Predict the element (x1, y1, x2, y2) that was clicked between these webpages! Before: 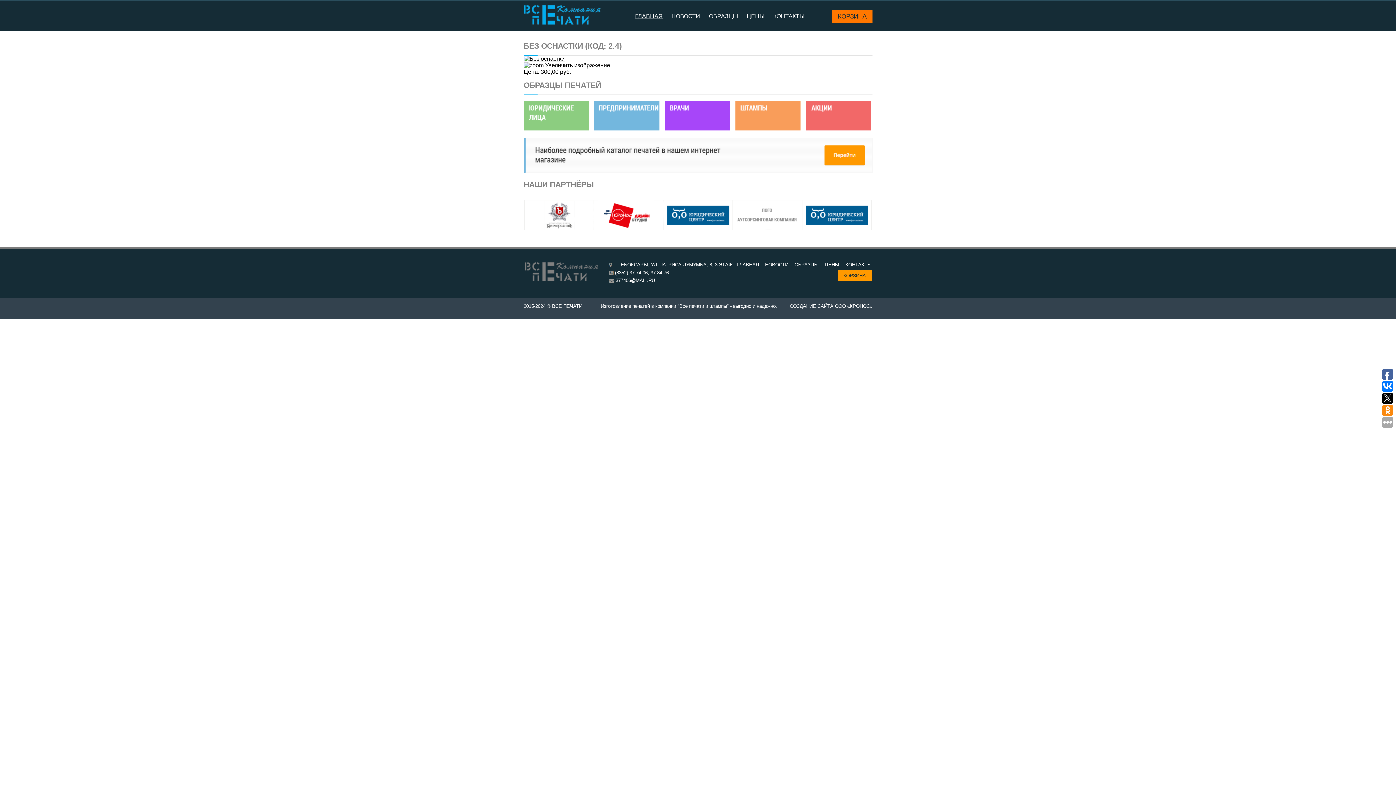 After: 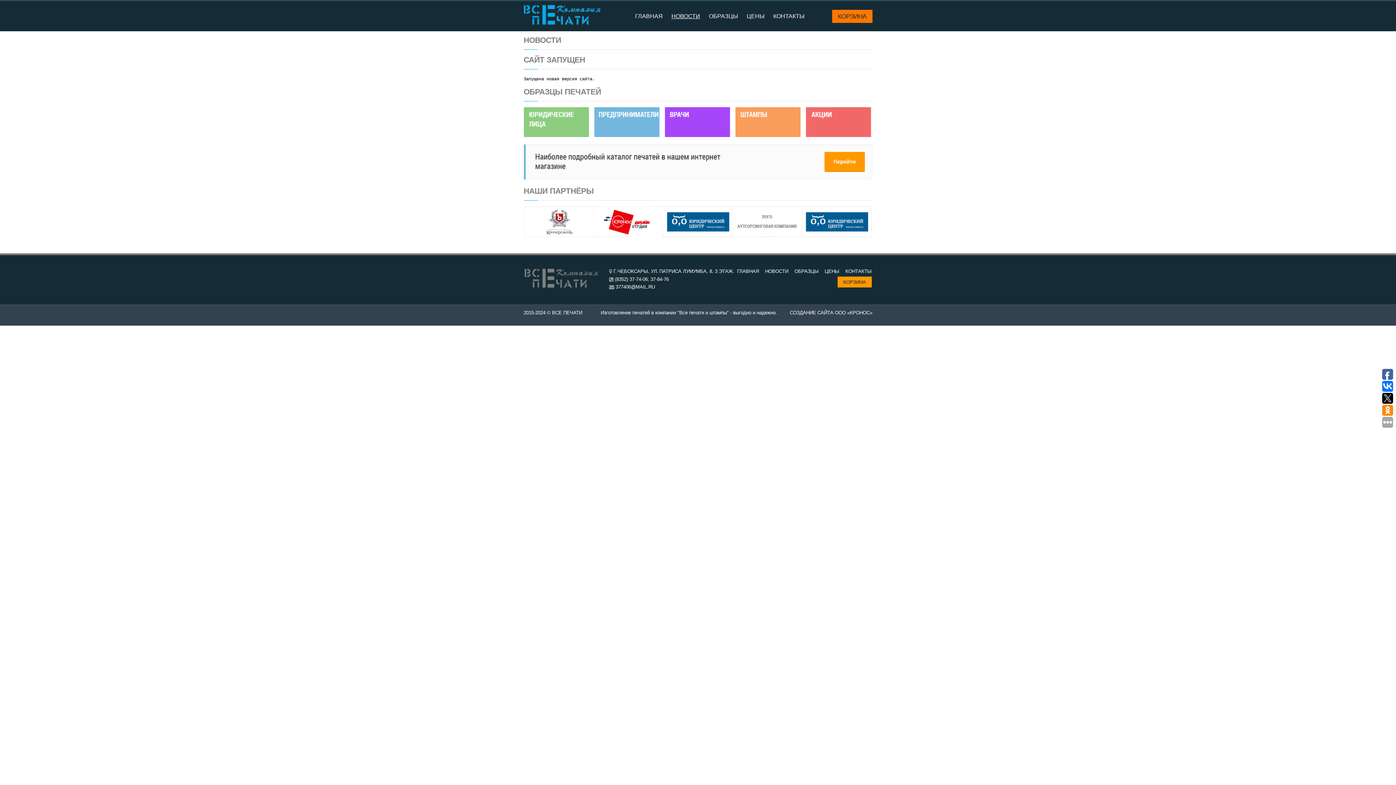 Action: bbox: (765, 262, 788, 267) label: НОВОСТИ